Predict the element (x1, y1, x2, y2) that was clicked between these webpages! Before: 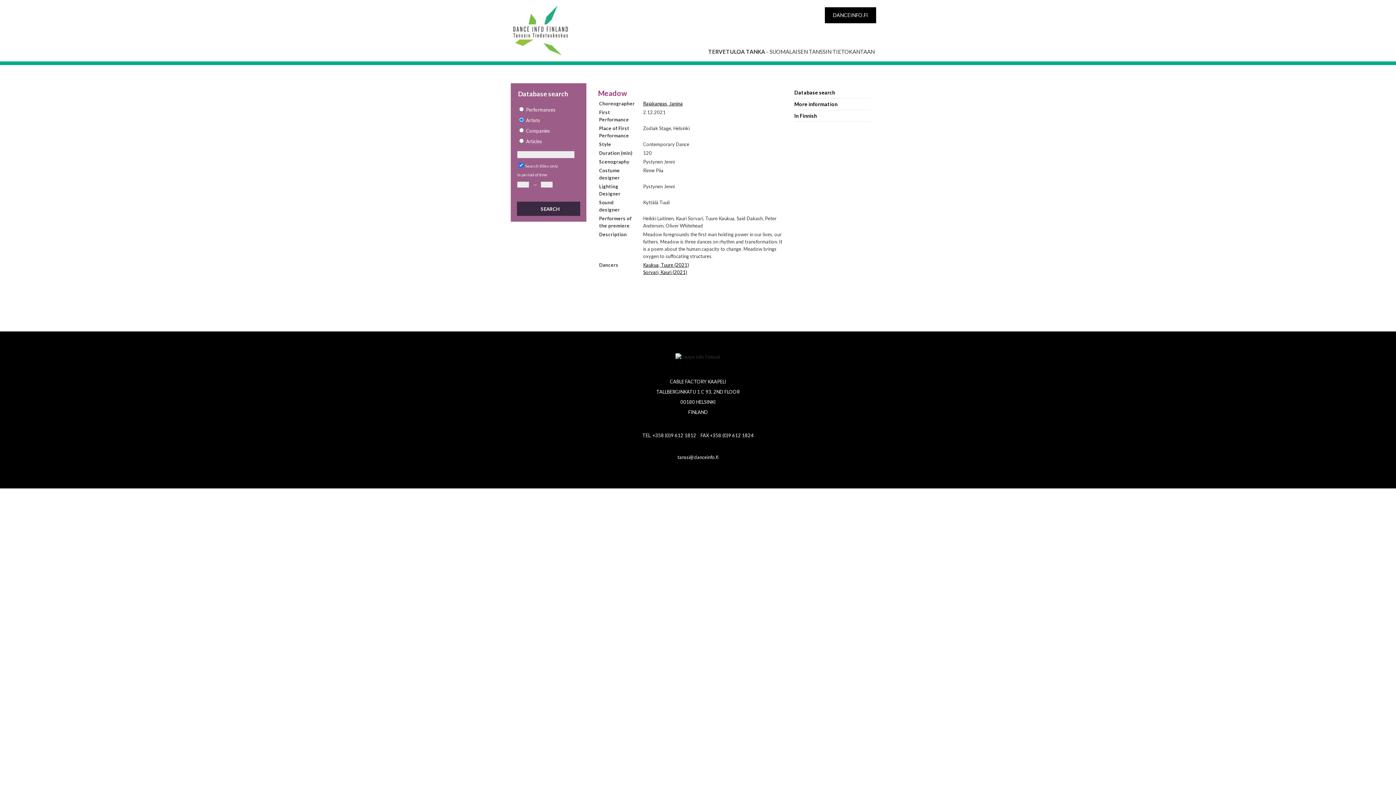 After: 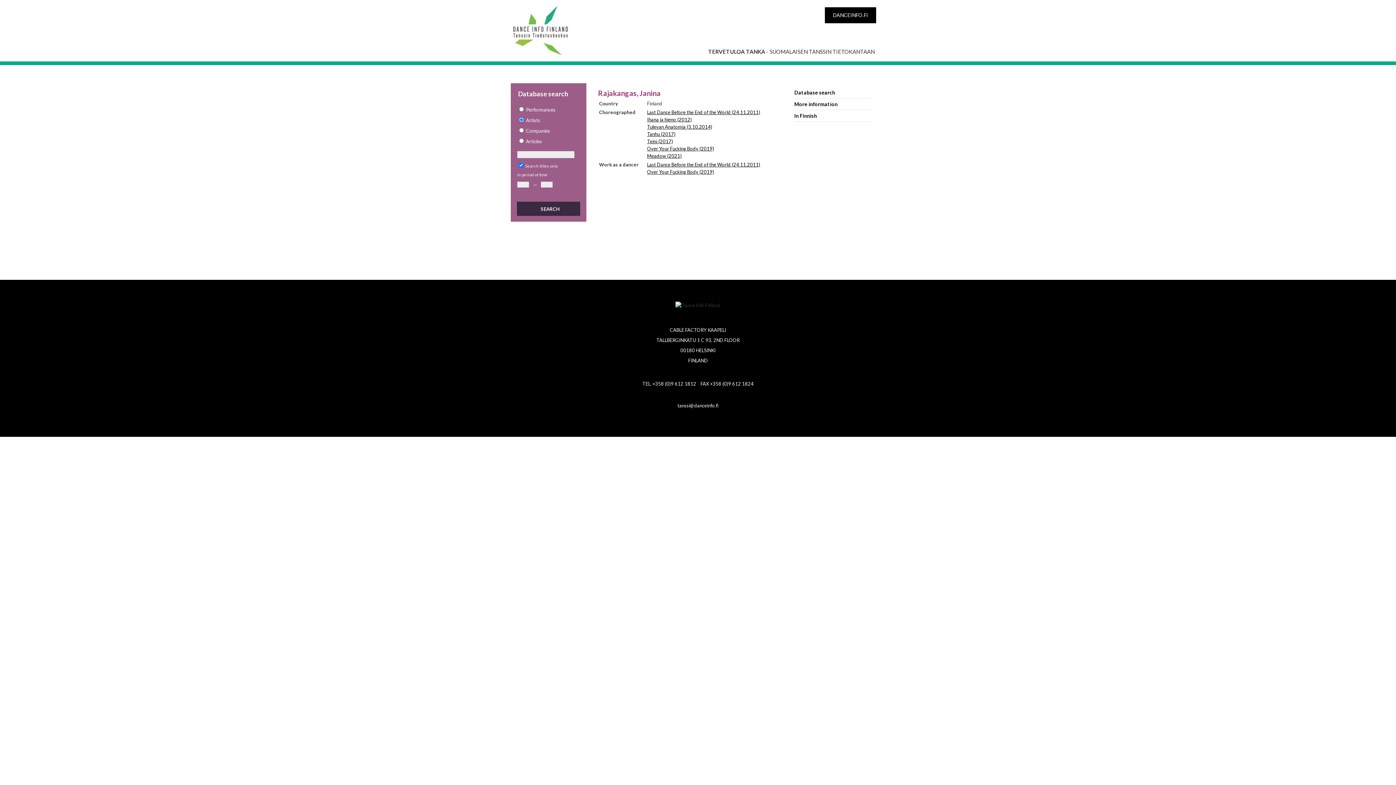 Action: bbox: (643, 100, 682, 106) label: Rajakangas, Janina